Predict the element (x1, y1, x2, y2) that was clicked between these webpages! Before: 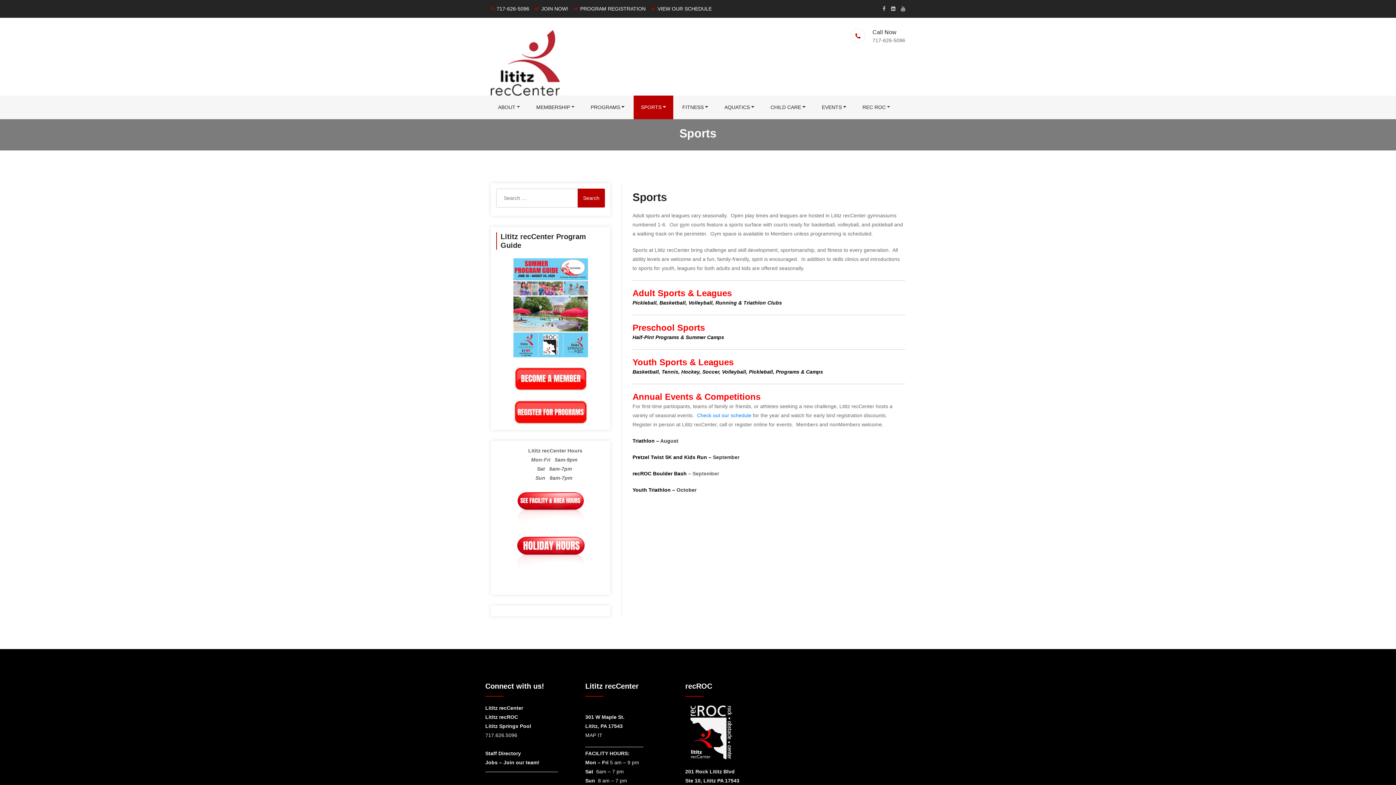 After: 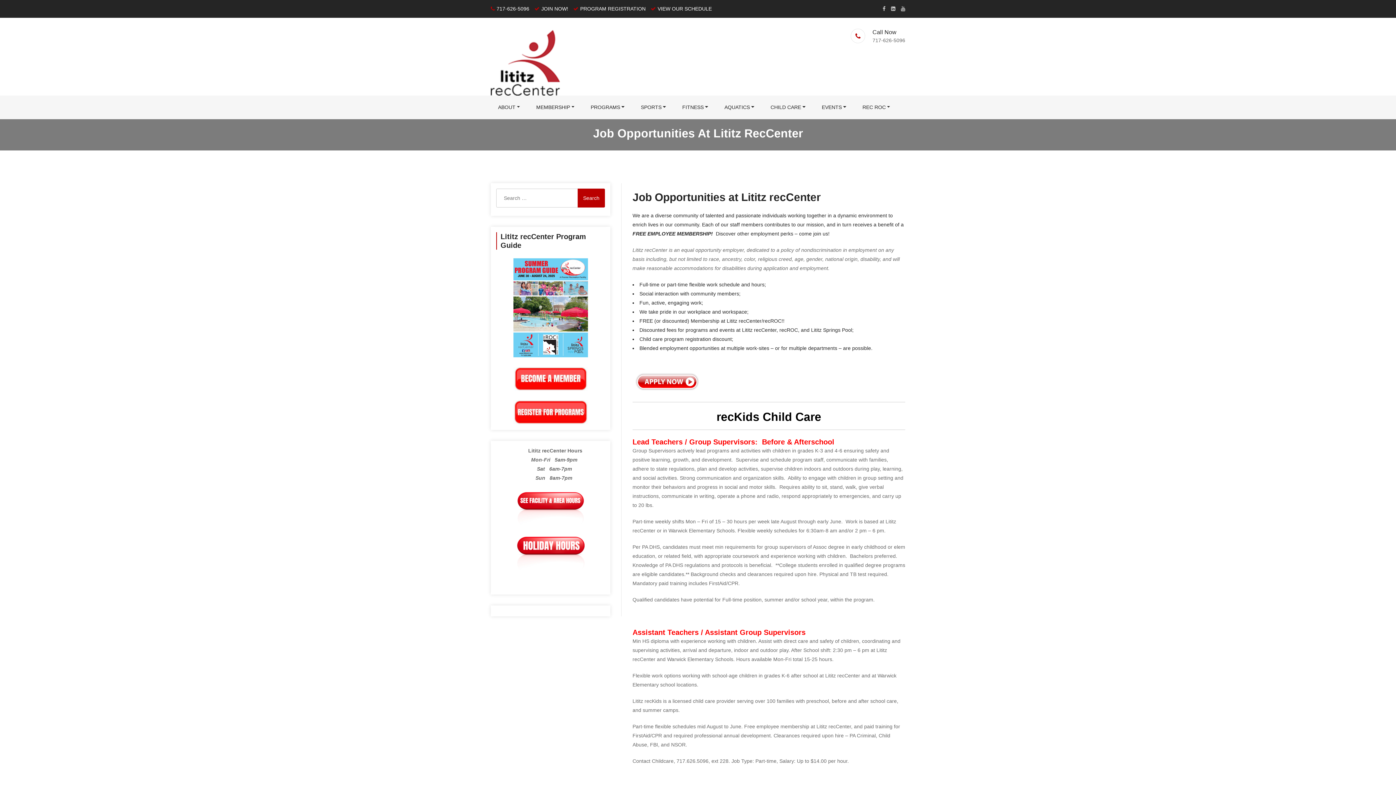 Action: bbox: (485, 759, 539, 765) label: Jobs – Join our team!